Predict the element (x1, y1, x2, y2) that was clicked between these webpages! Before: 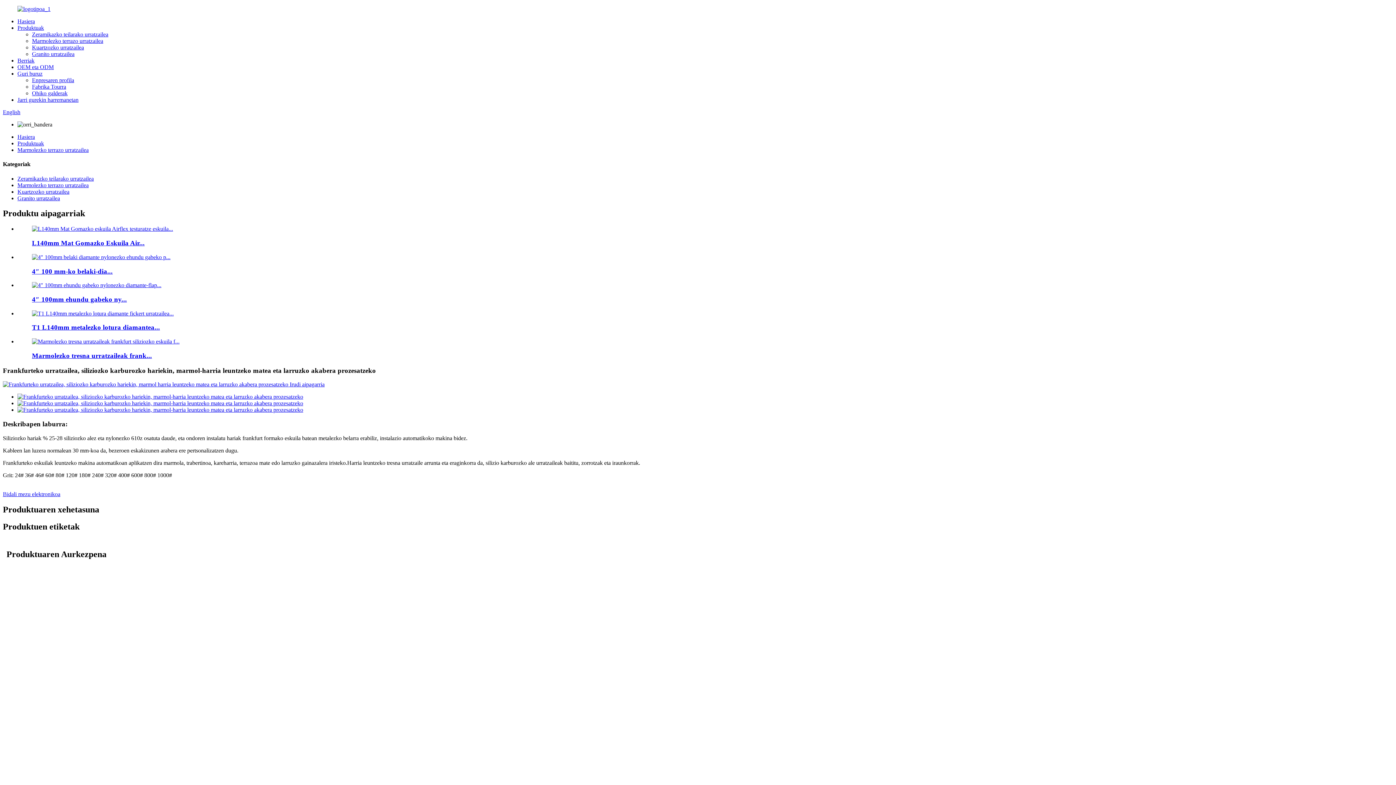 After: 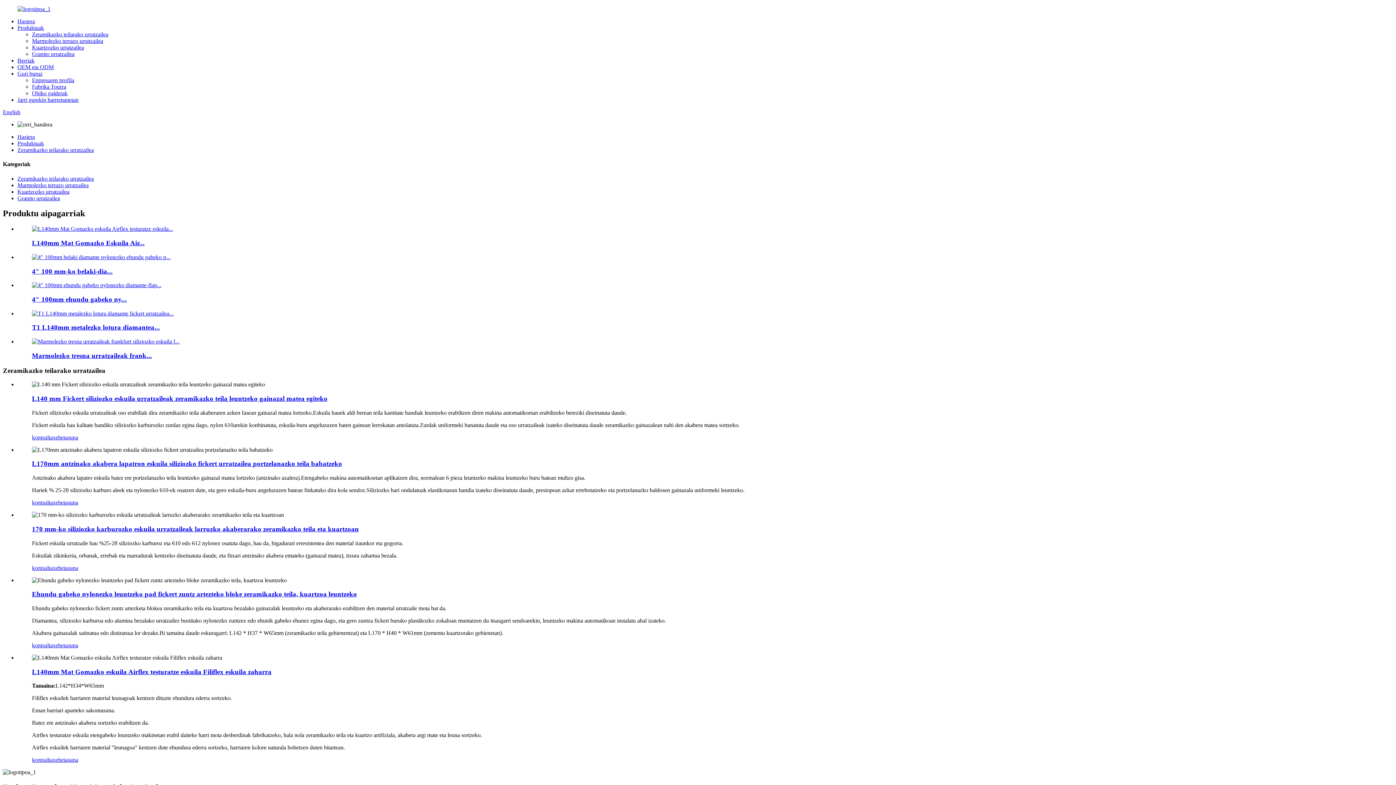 Action: label: Zeramikazko teilarako urratzailea bbox: (17, 175, 93, 181)